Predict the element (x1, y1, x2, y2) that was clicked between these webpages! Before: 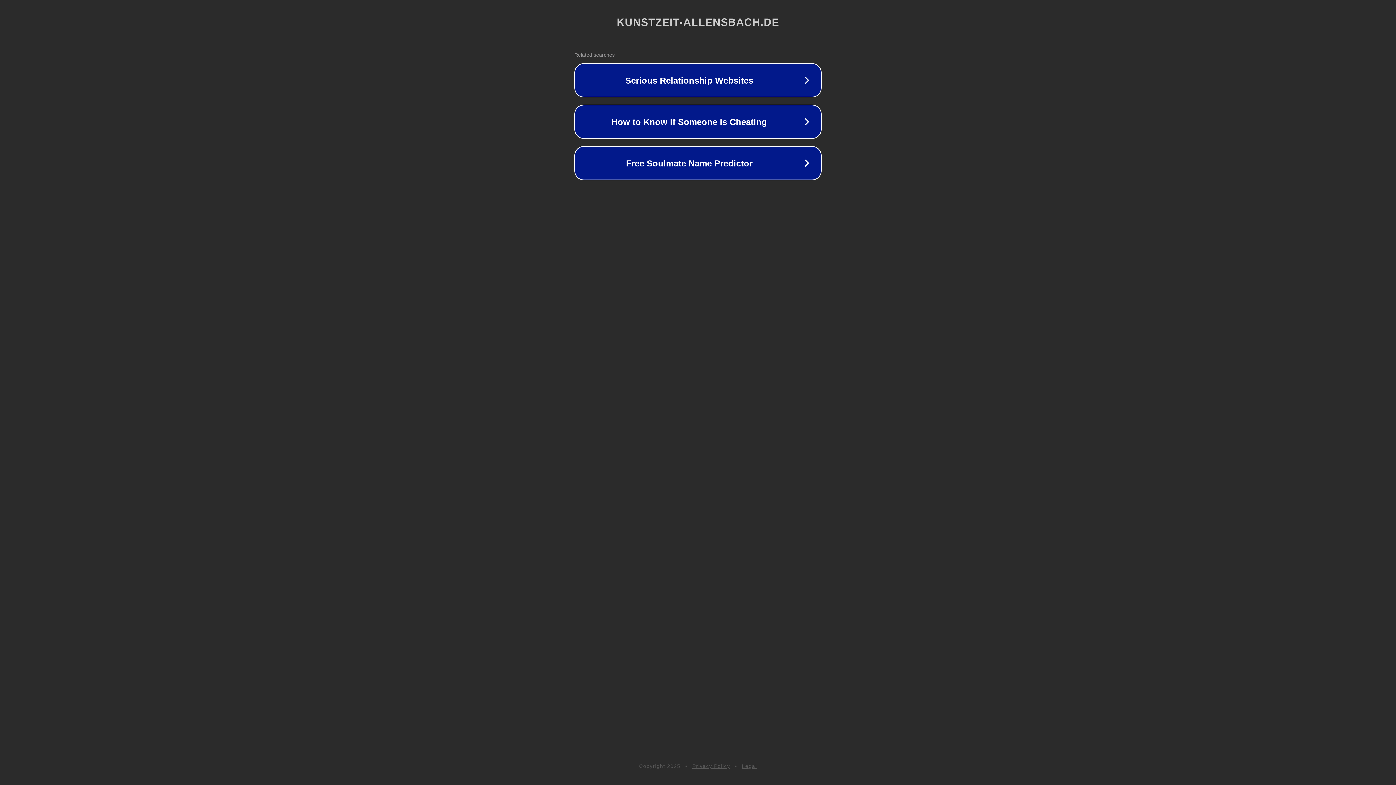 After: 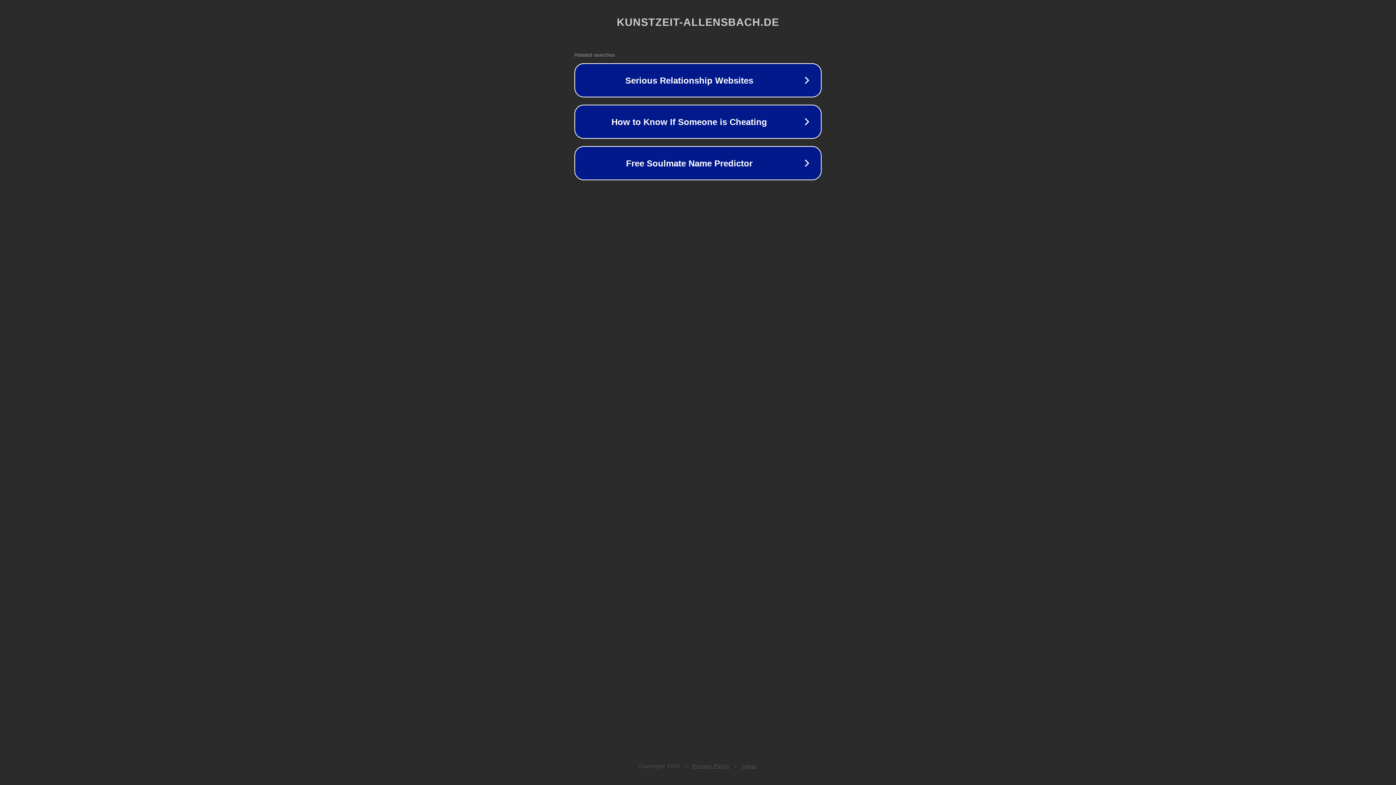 Action: bbox: (692, 763, 730, 769) label: Privacy Policy